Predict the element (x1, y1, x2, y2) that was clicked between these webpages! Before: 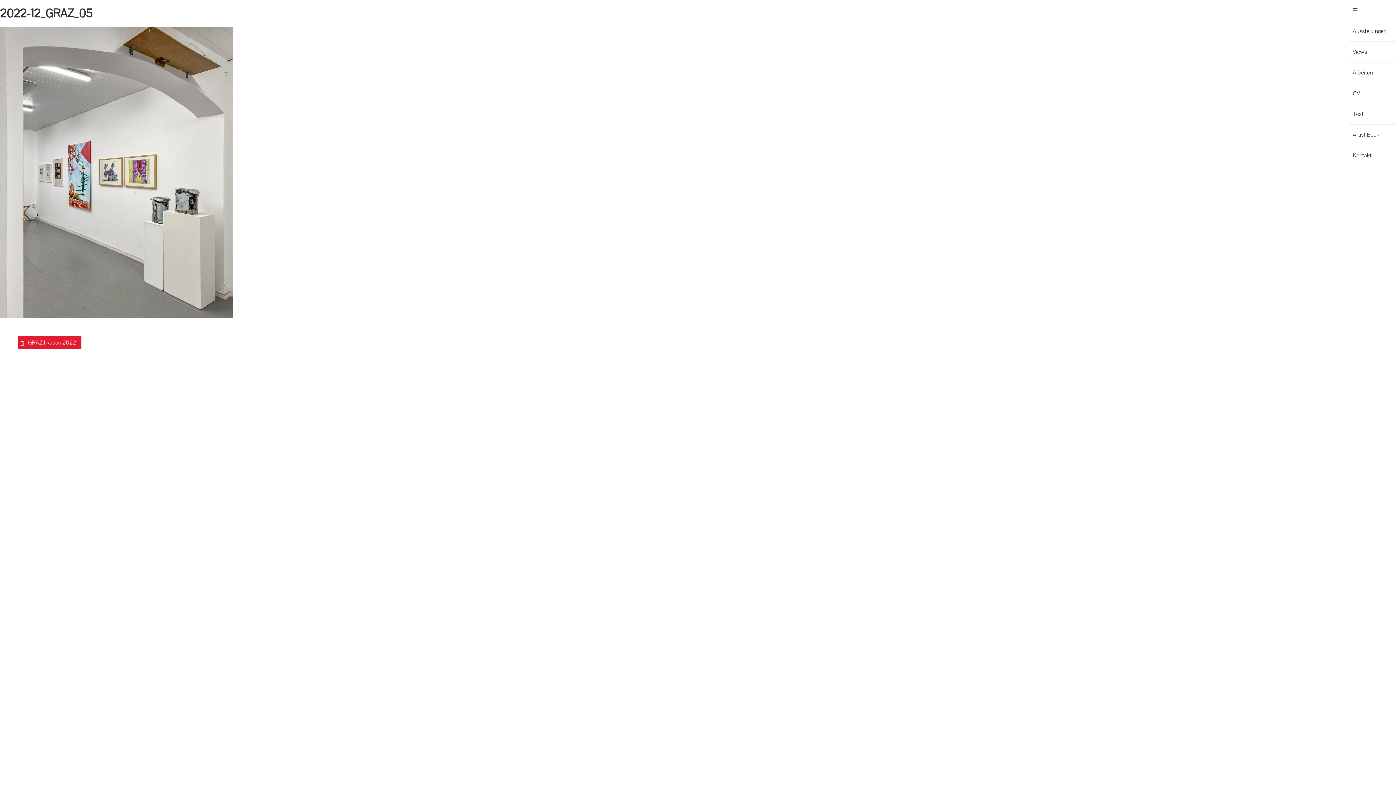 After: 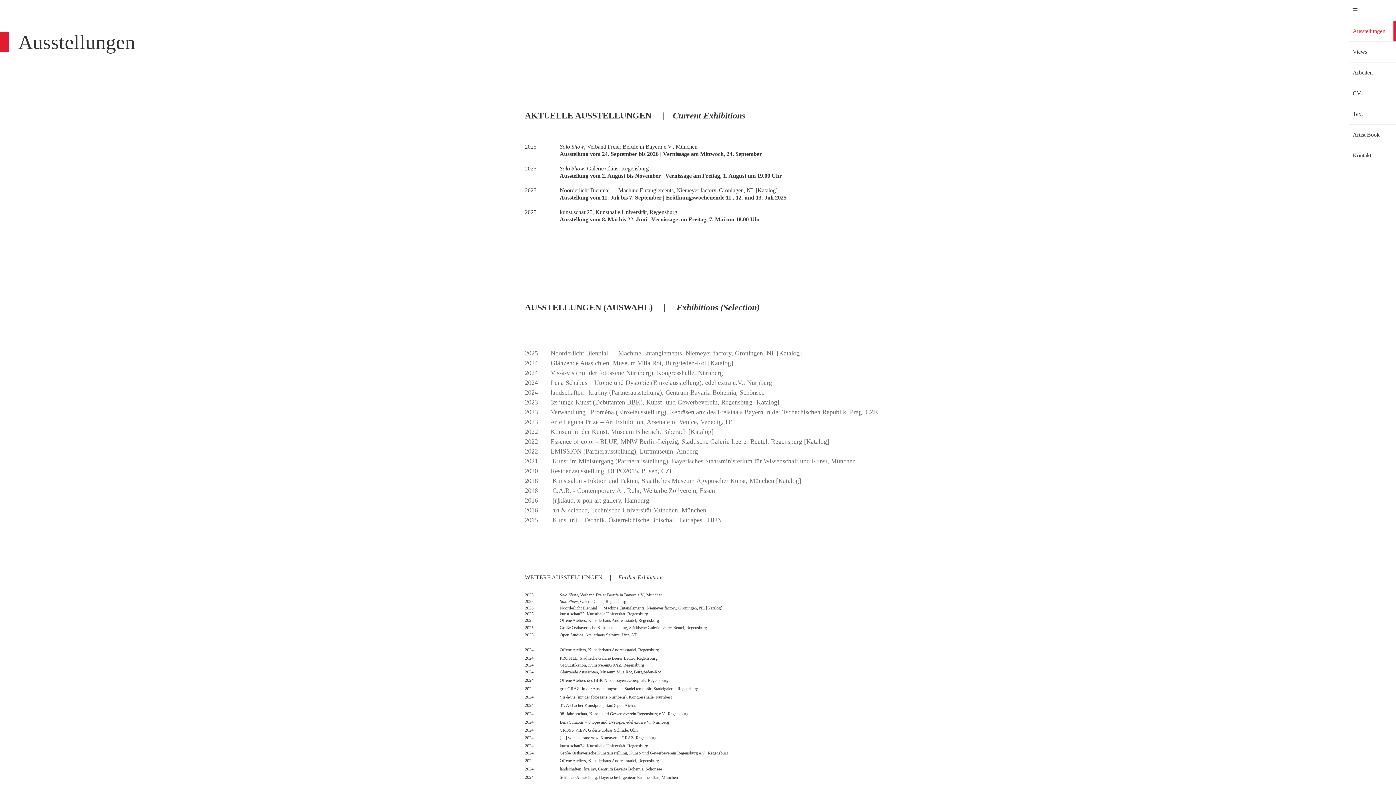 Action: bbox: (1349, 20, 1396, 41) label: Ausstellungen